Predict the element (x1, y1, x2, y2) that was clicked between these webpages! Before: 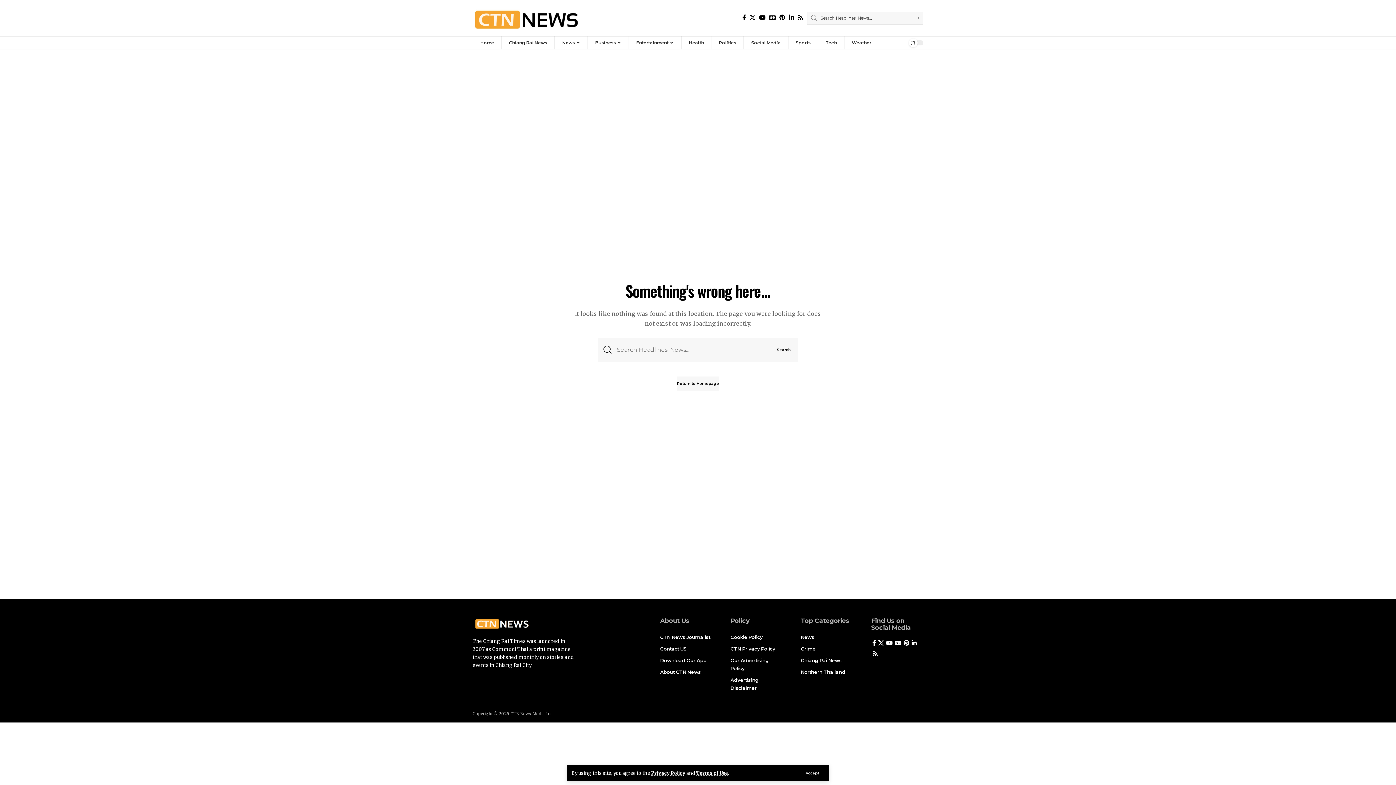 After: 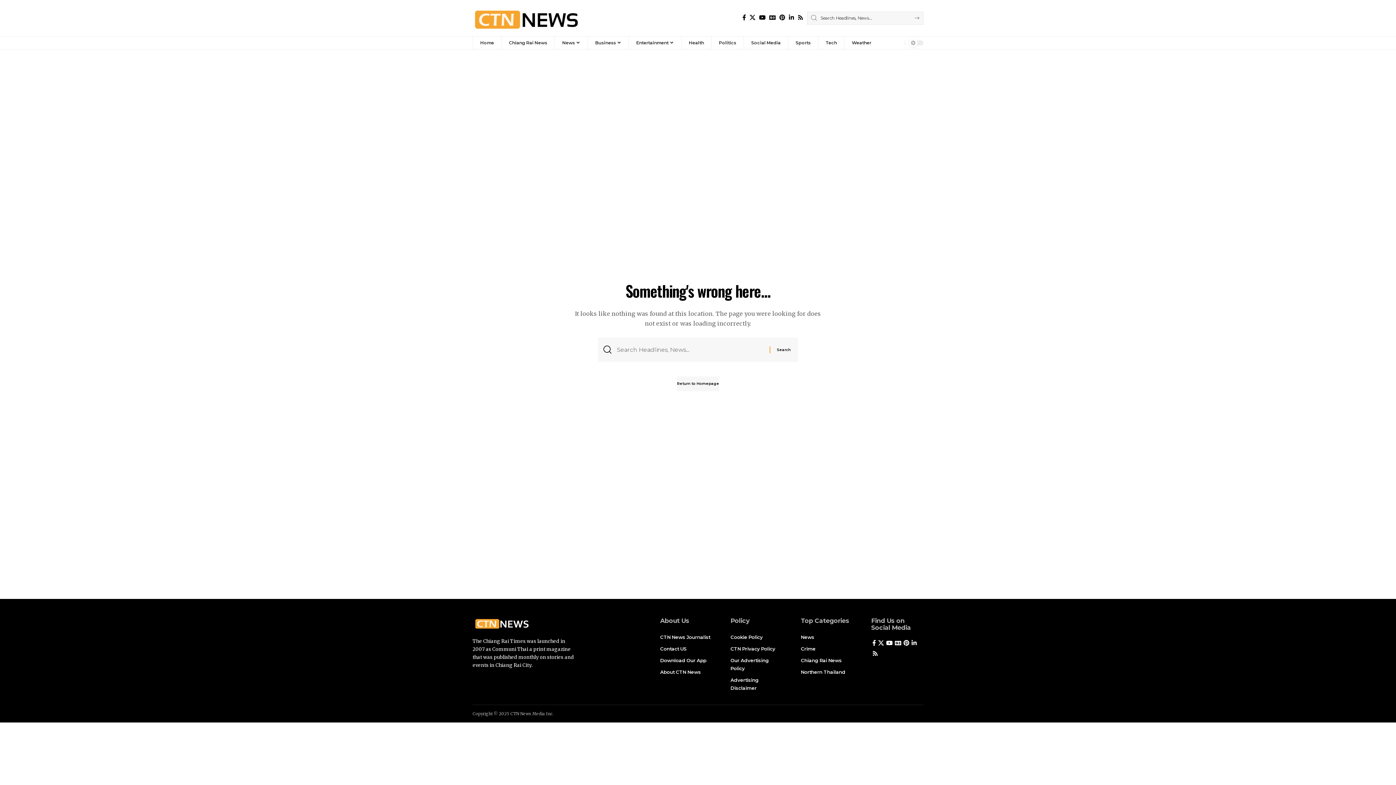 Action: bbox: (800, 770, 824, 777) label: Accept